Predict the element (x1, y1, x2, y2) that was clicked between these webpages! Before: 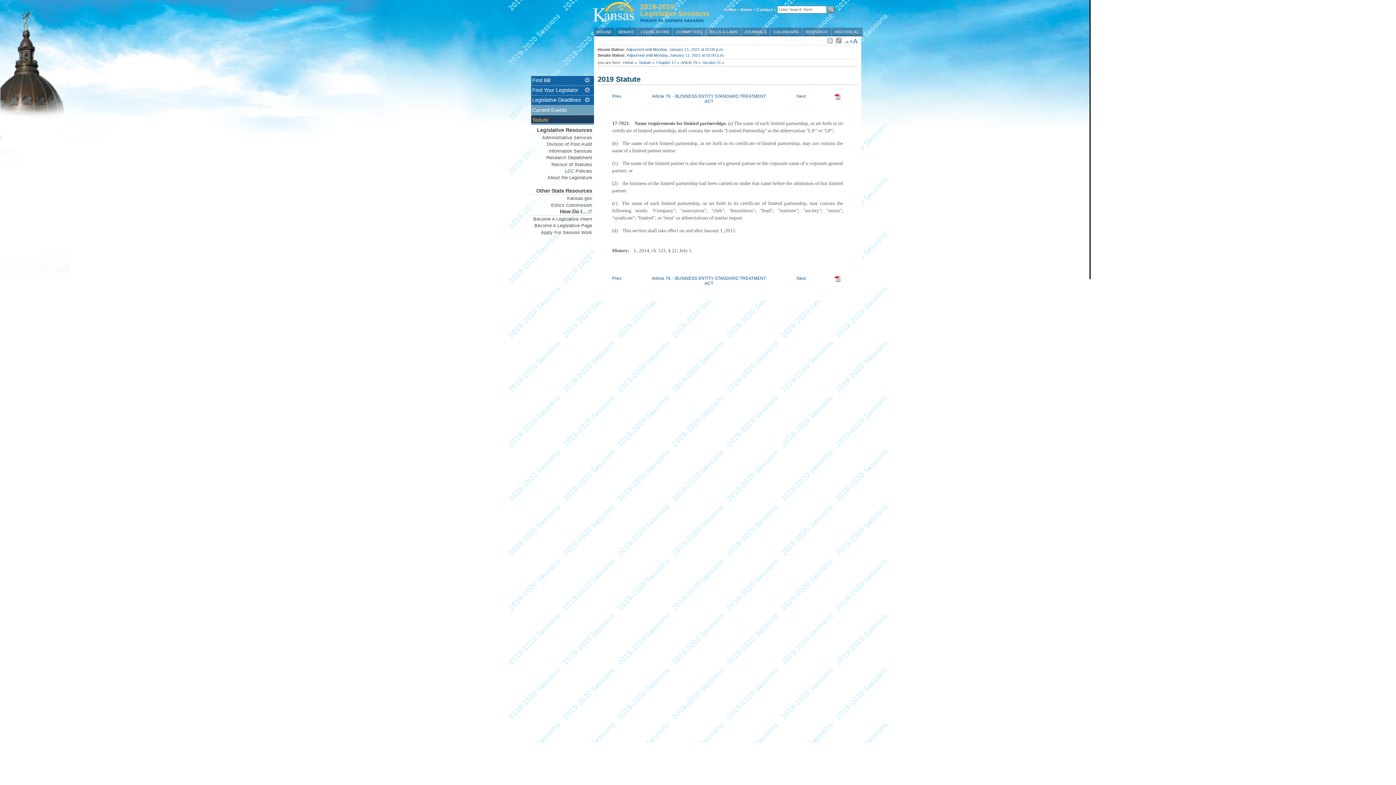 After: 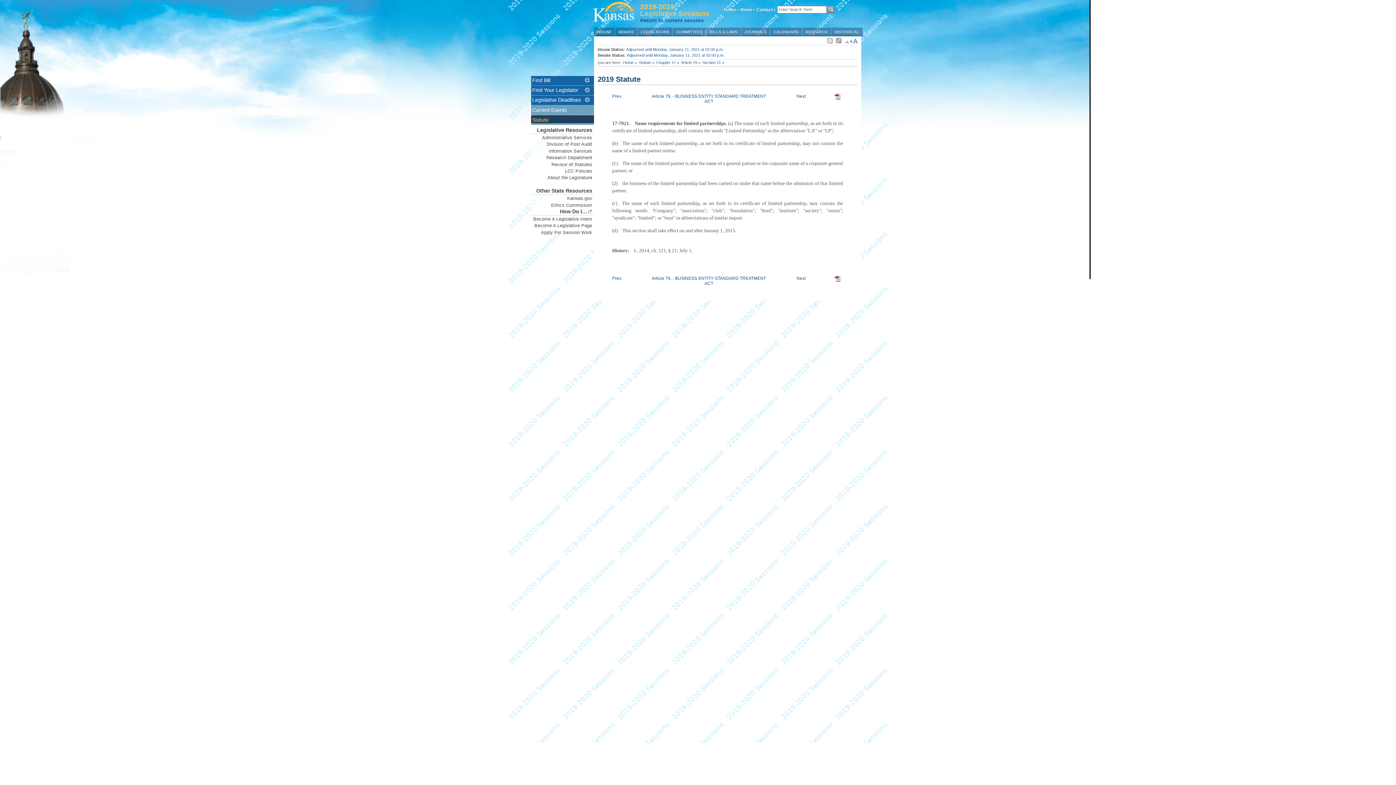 Action: bbox: (834, 277, 843, 282)